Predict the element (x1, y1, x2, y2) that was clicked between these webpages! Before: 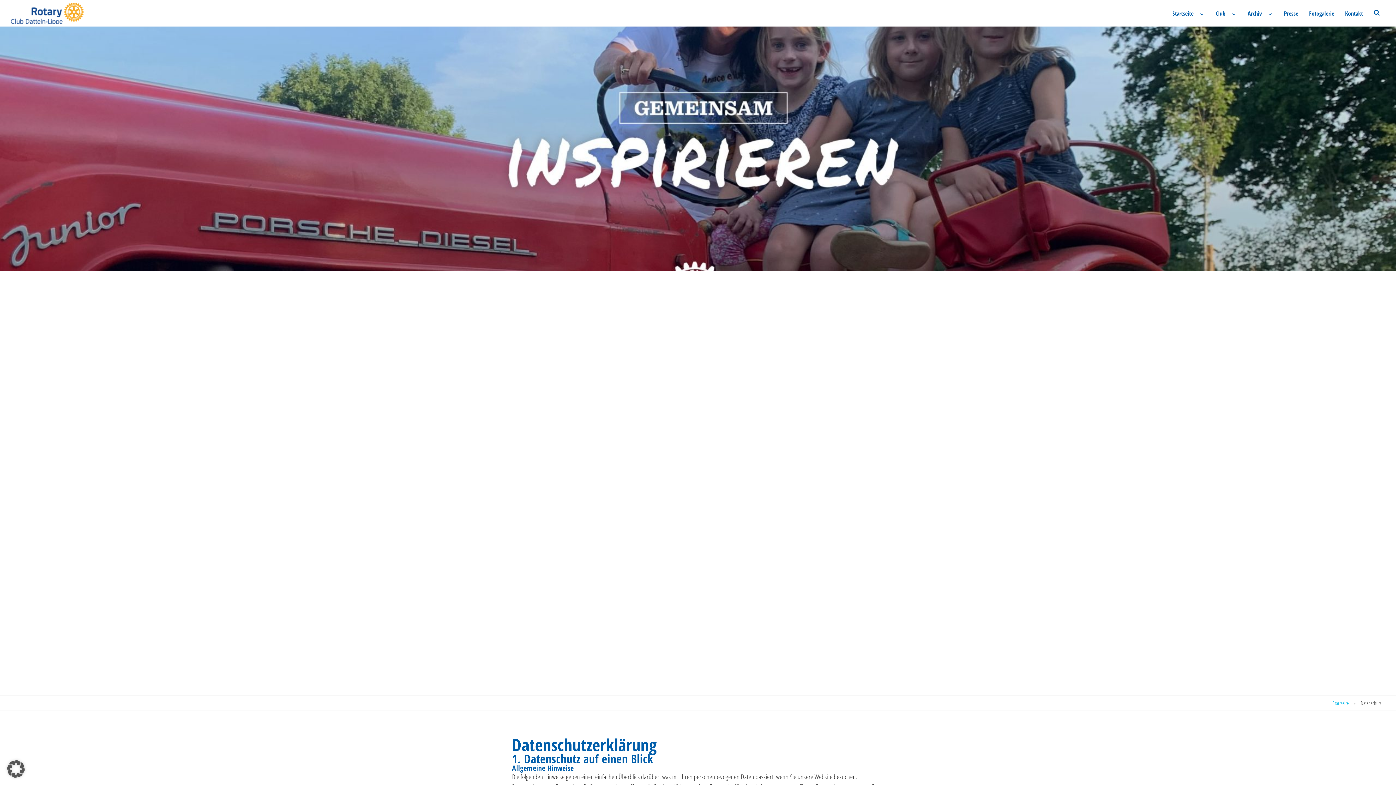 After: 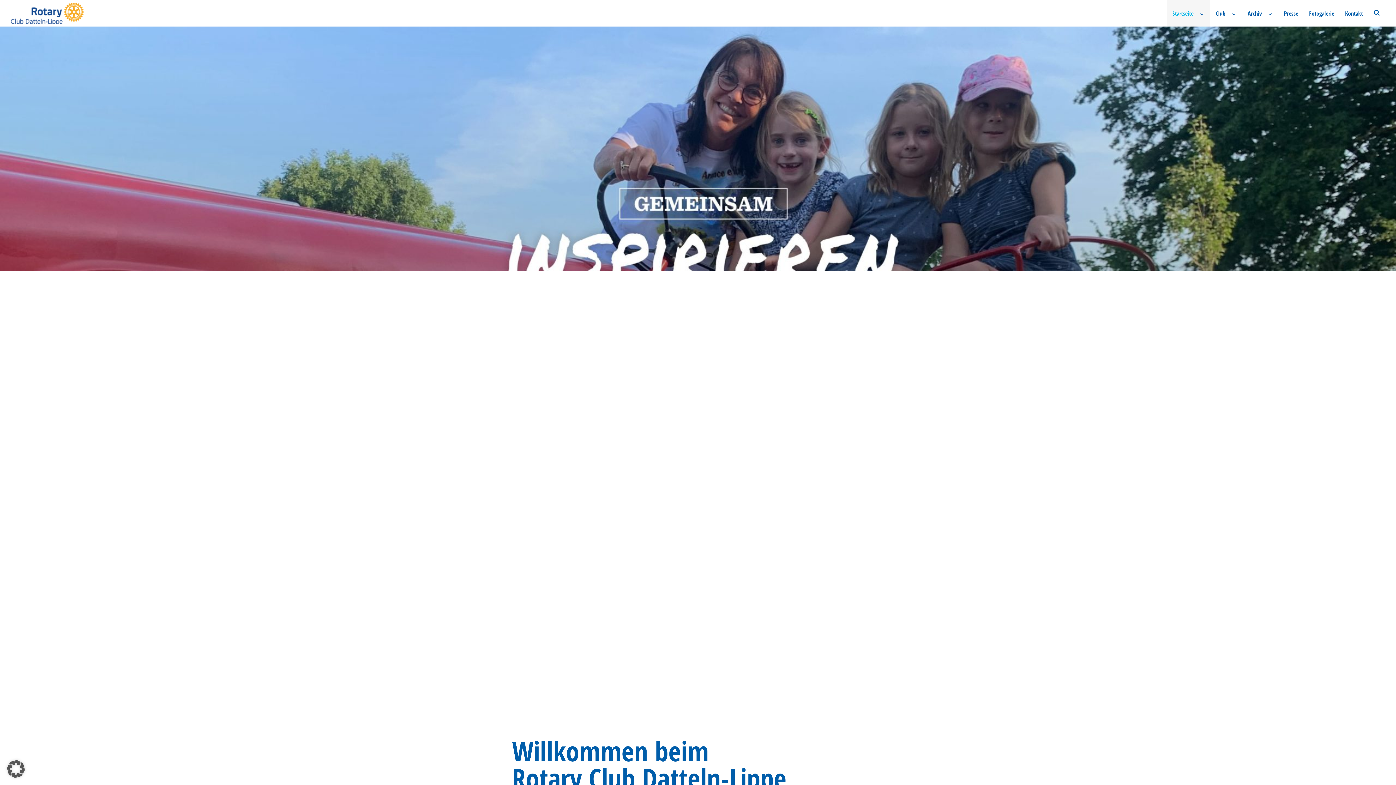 Action: bbox: (10, 2, 83, 23)